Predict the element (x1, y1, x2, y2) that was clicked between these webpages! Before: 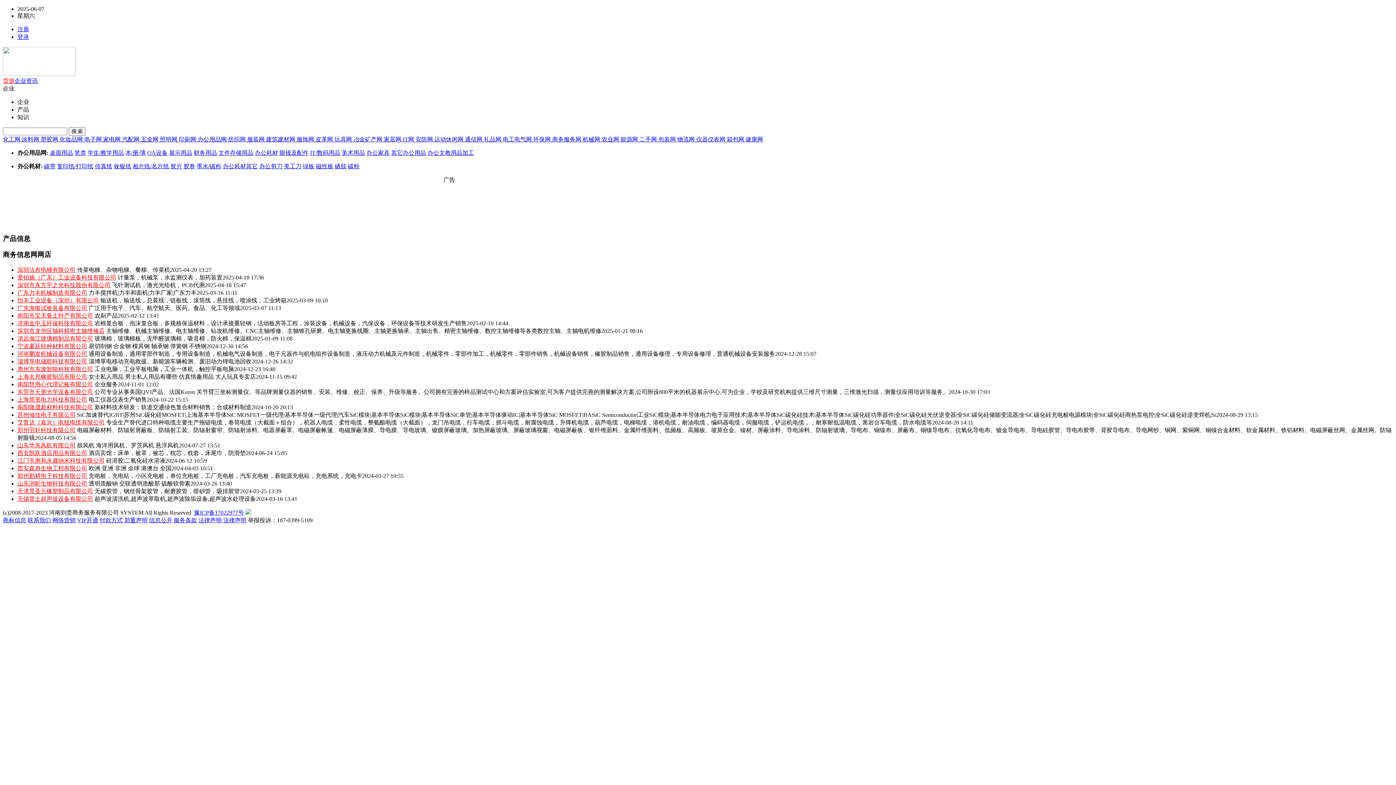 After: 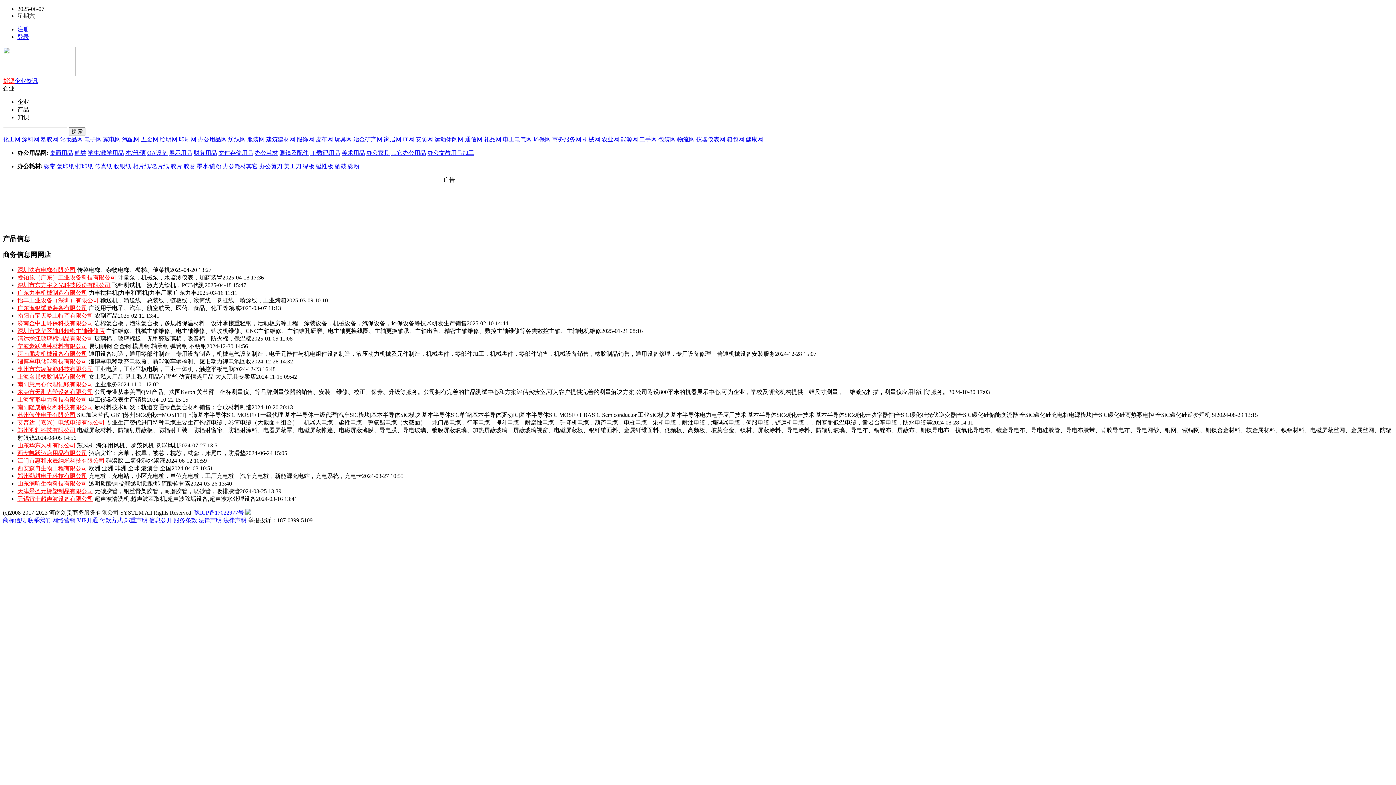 Action: bbox: (94, 312, 117, 318) label: 农副产品